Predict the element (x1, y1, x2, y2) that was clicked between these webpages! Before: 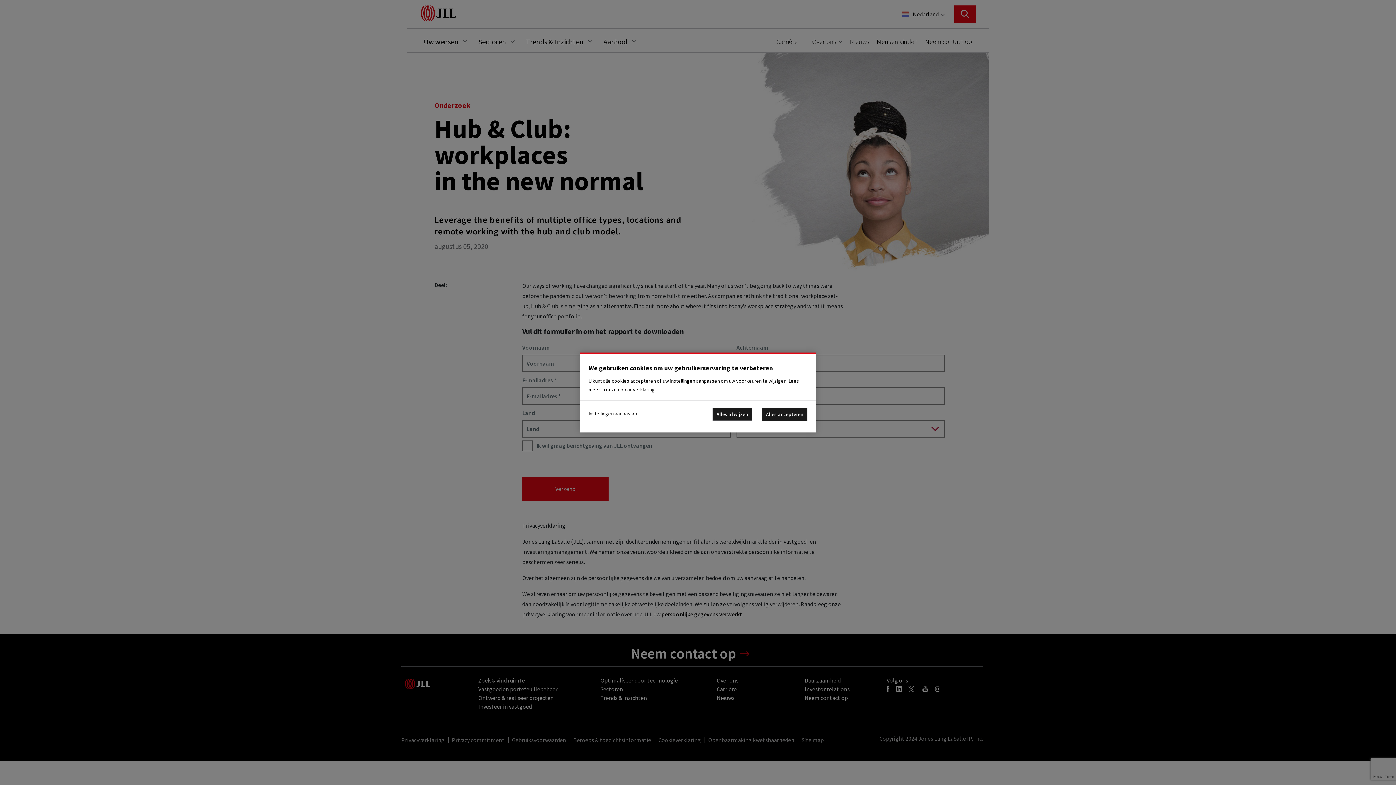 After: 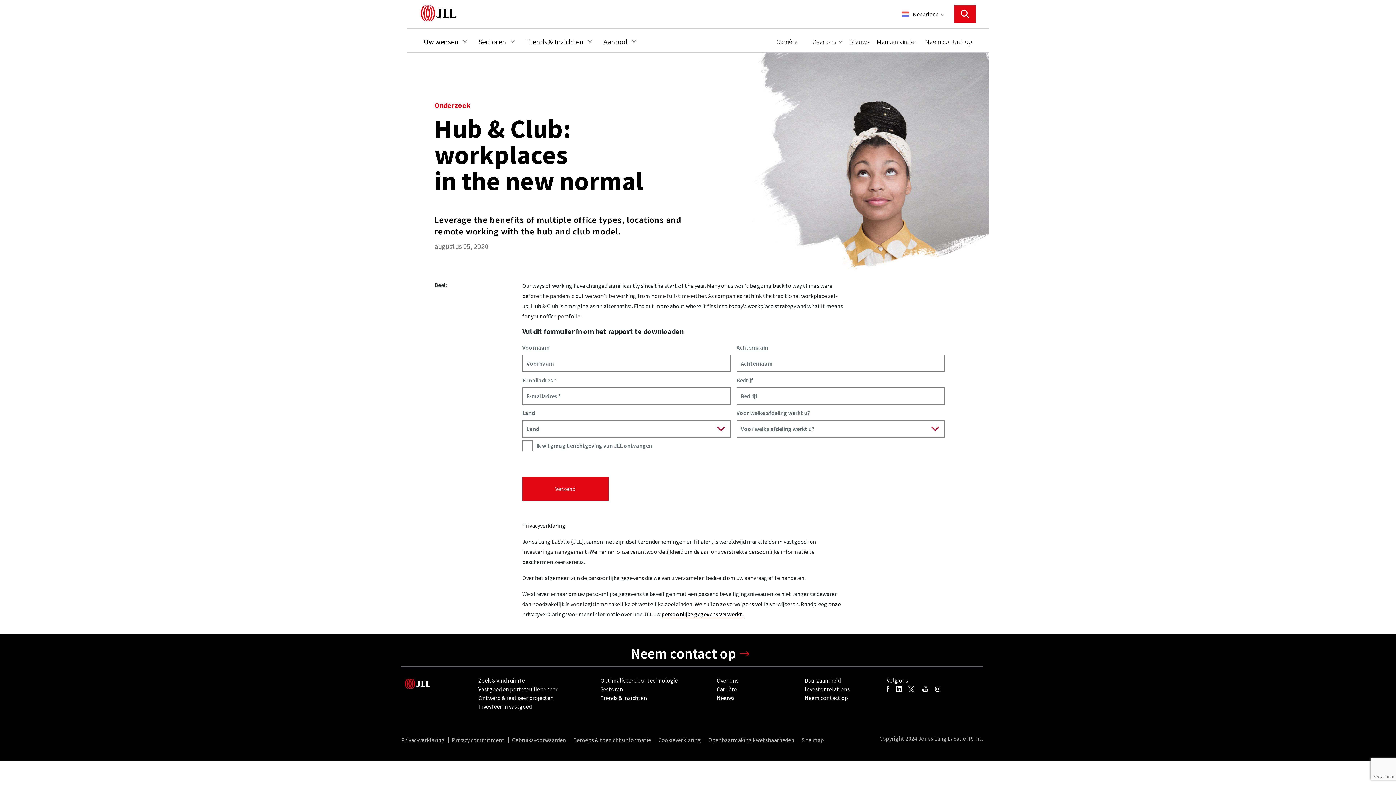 Action: label: Accept All Cookies bbox: (762, 408, 807, 421)